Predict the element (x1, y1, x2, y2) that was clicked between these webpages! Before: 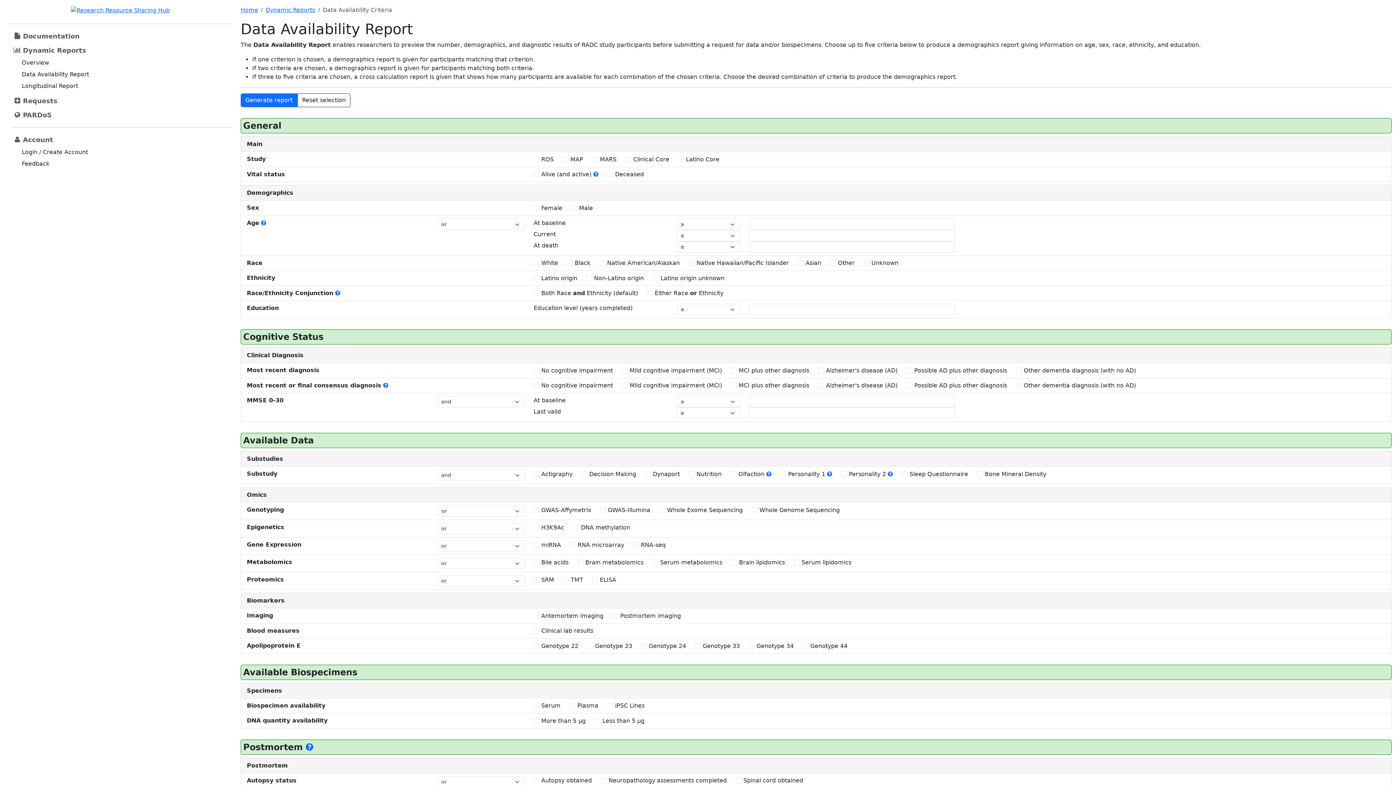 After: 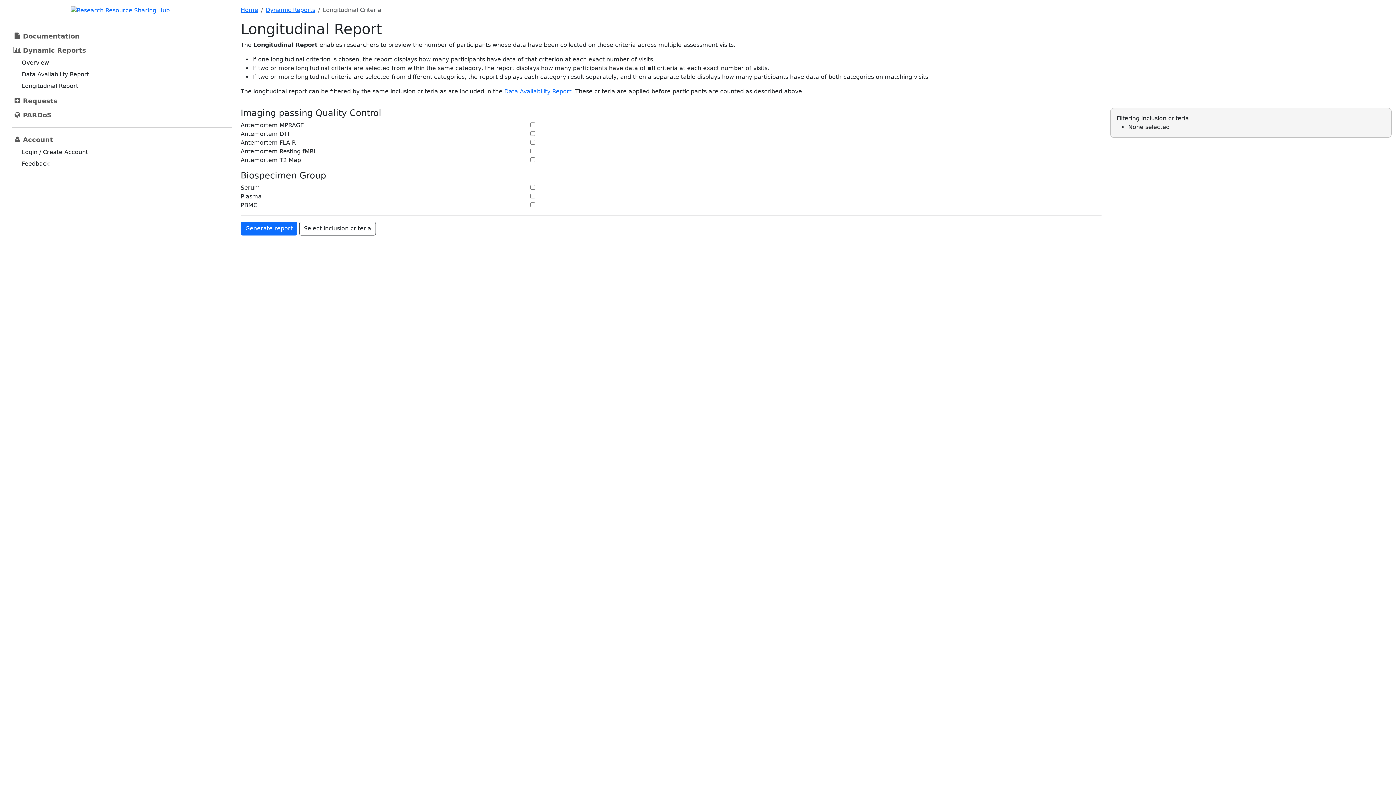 Action: bbox: (18, 80, 81, 91) label: Longitudinal Report